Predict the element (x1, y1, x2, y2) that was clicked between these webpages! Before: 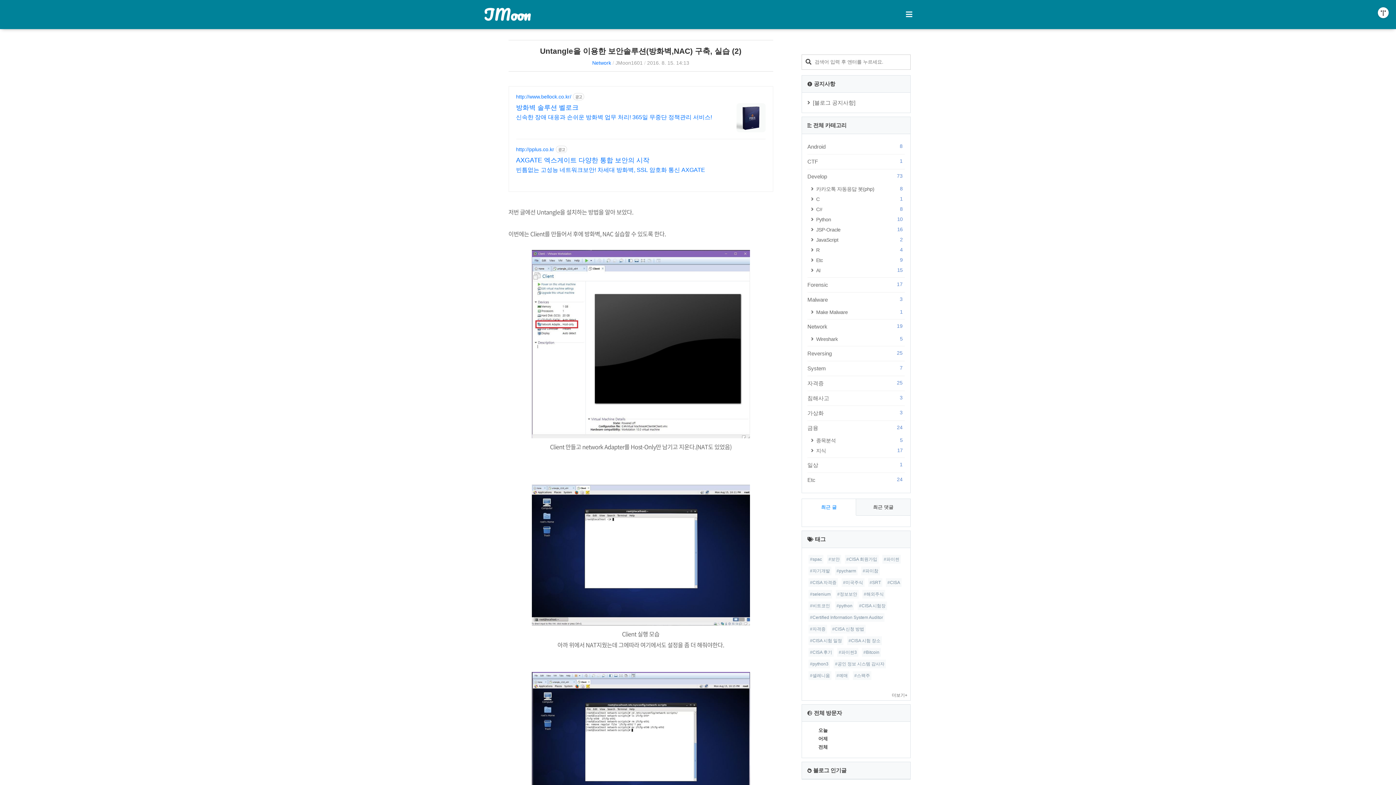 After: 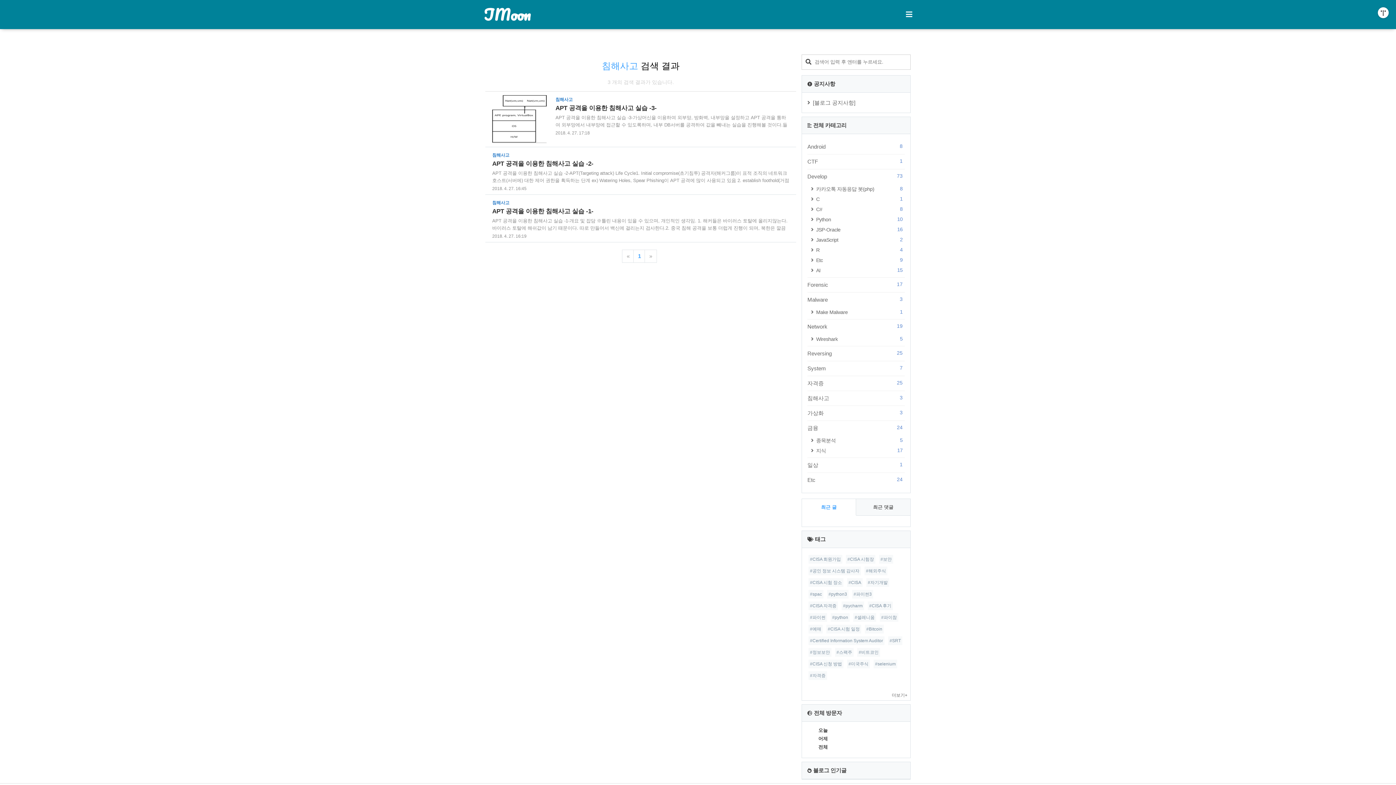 Action: label: 침해사고
3 bbox: (807, 393, 905, 404)